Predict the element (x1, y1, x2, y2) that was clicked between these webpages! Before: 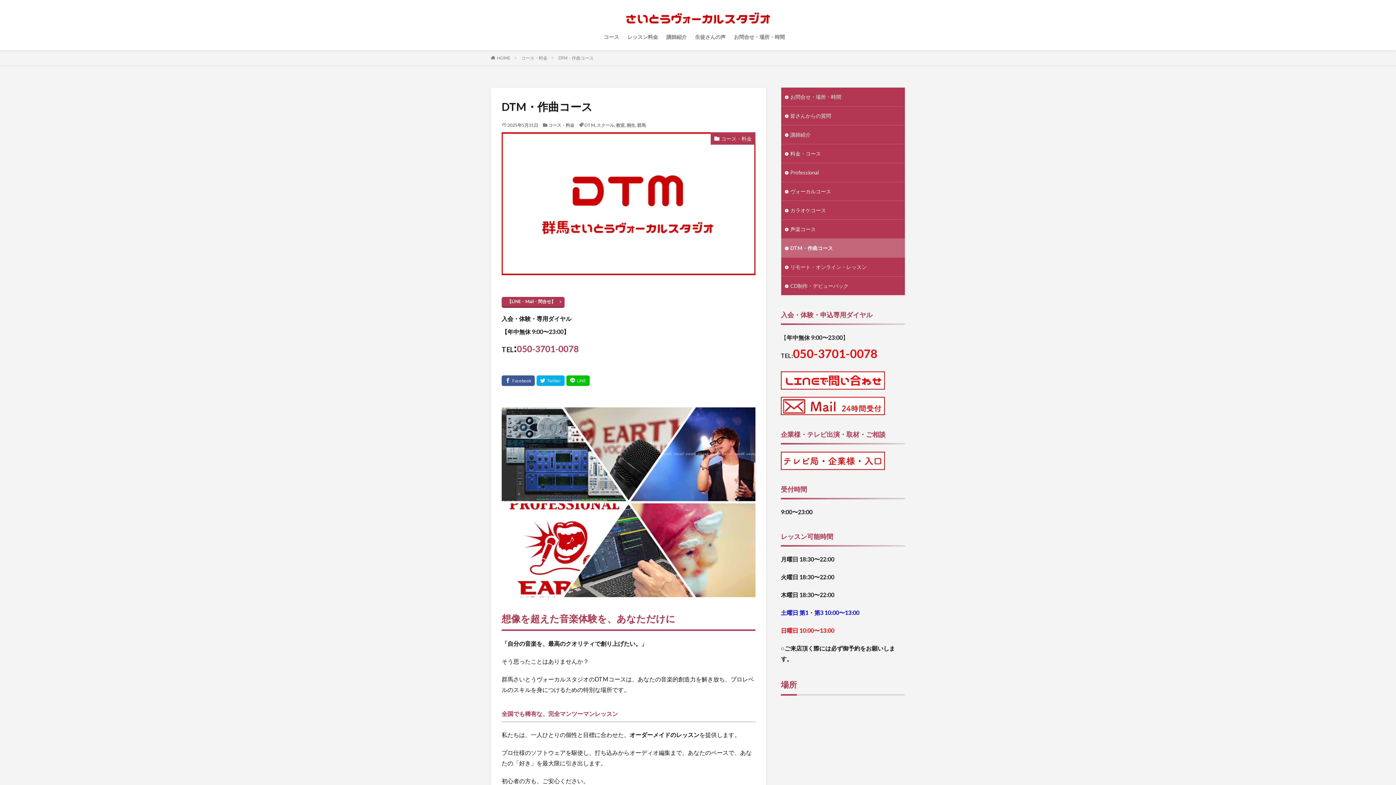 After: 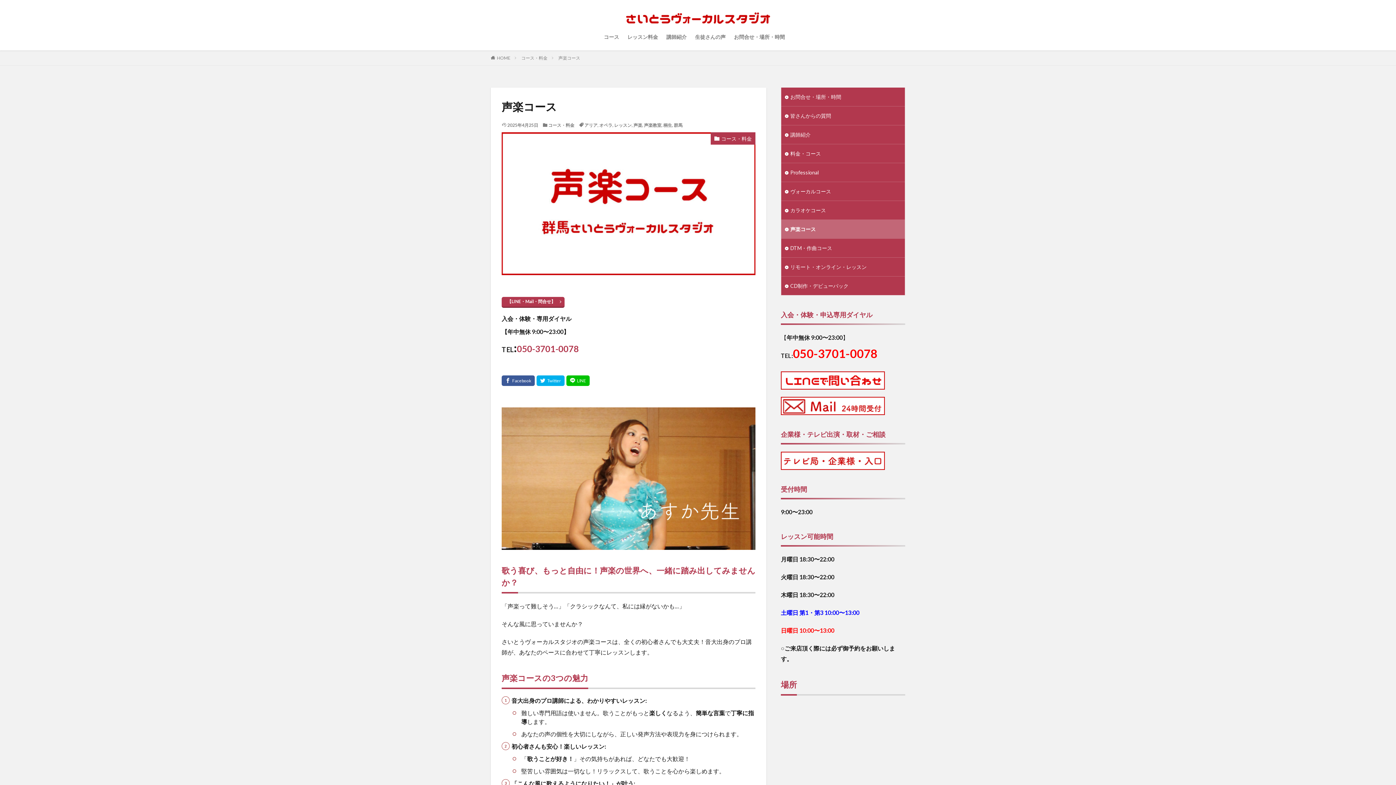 Action: label: 声楽コース bbox: (781, 220, 905, 238)